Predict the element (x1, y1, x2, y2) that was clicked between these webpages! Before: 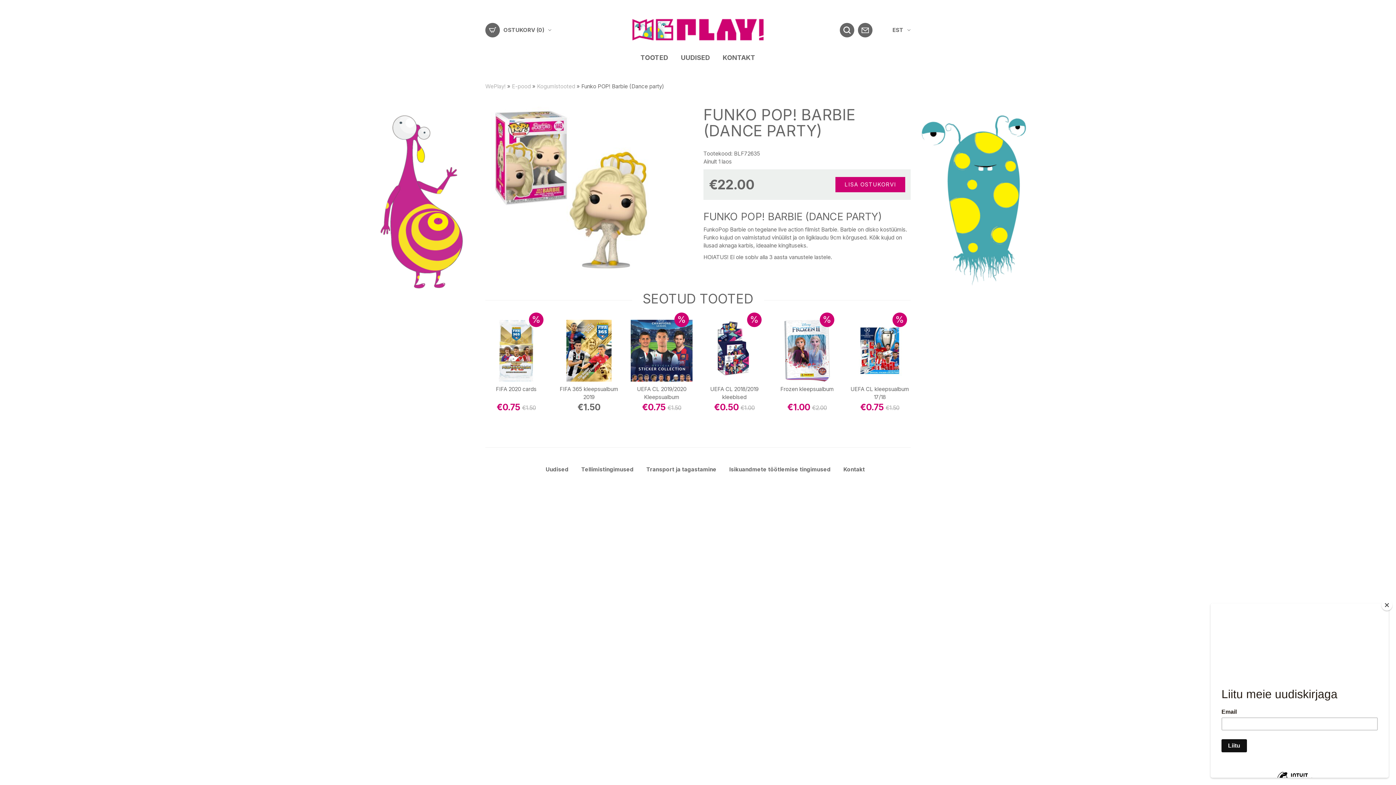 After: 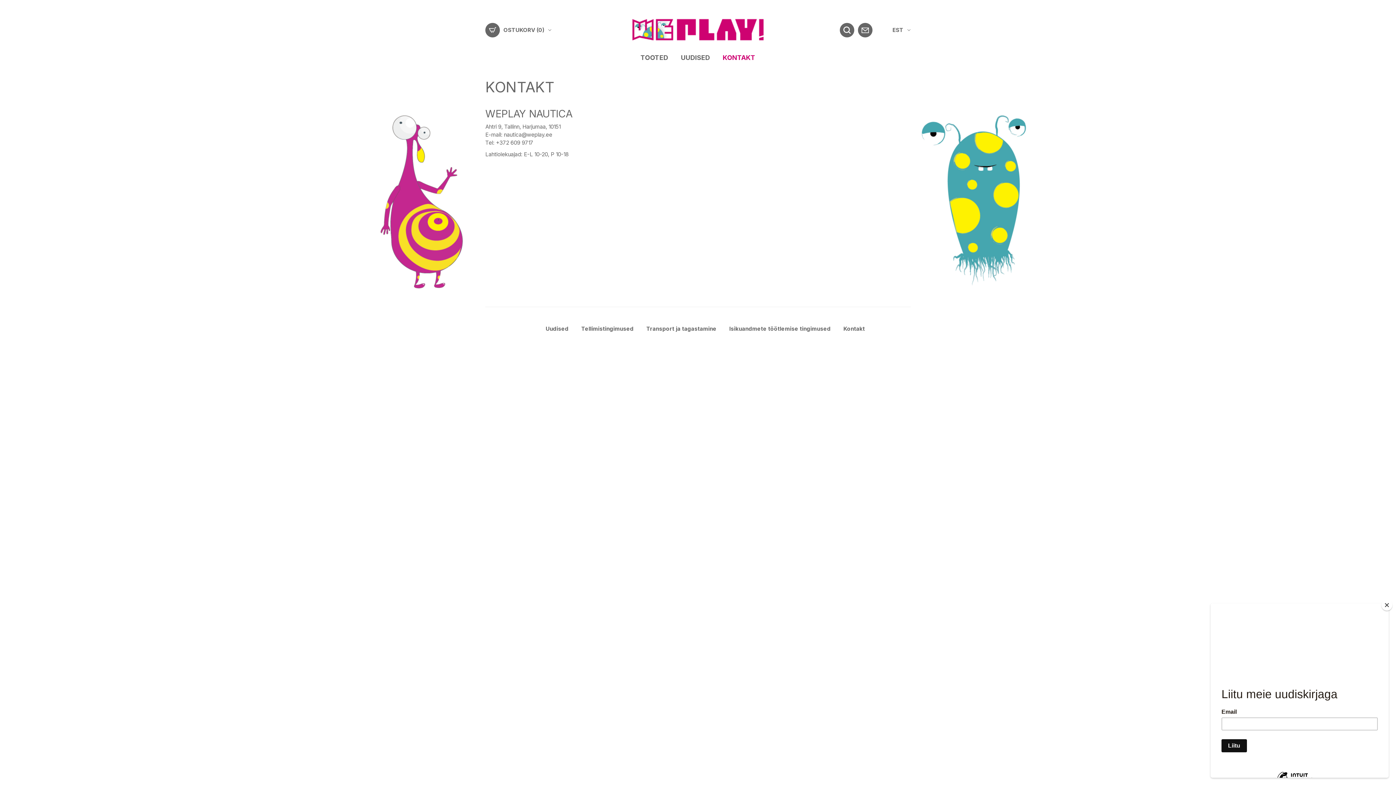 Action: bbox: (843, 466, 865, 472) label: Kontakt